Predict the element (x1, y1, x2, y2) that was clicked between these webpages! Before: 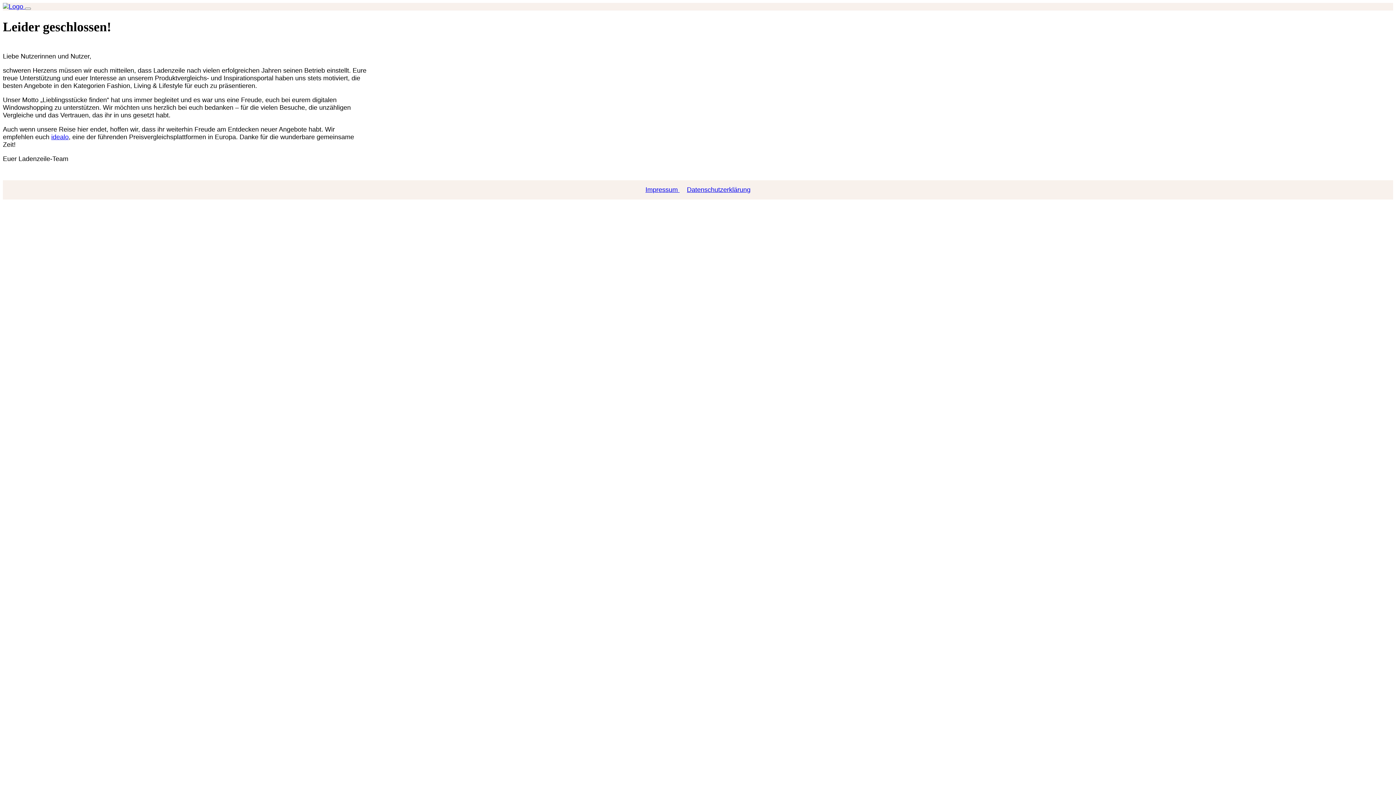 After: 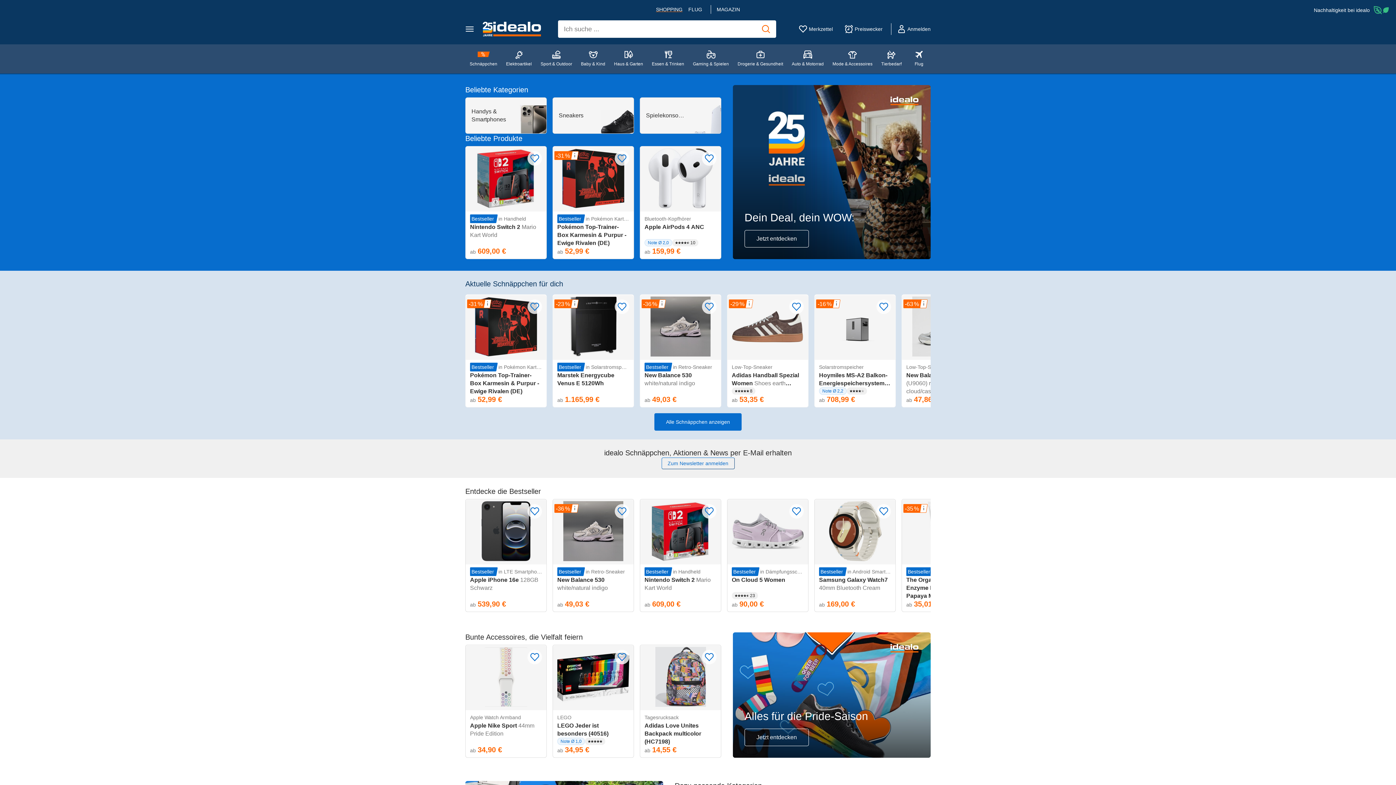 Action: bbox: (51, 133, 68, 140) label: idealo